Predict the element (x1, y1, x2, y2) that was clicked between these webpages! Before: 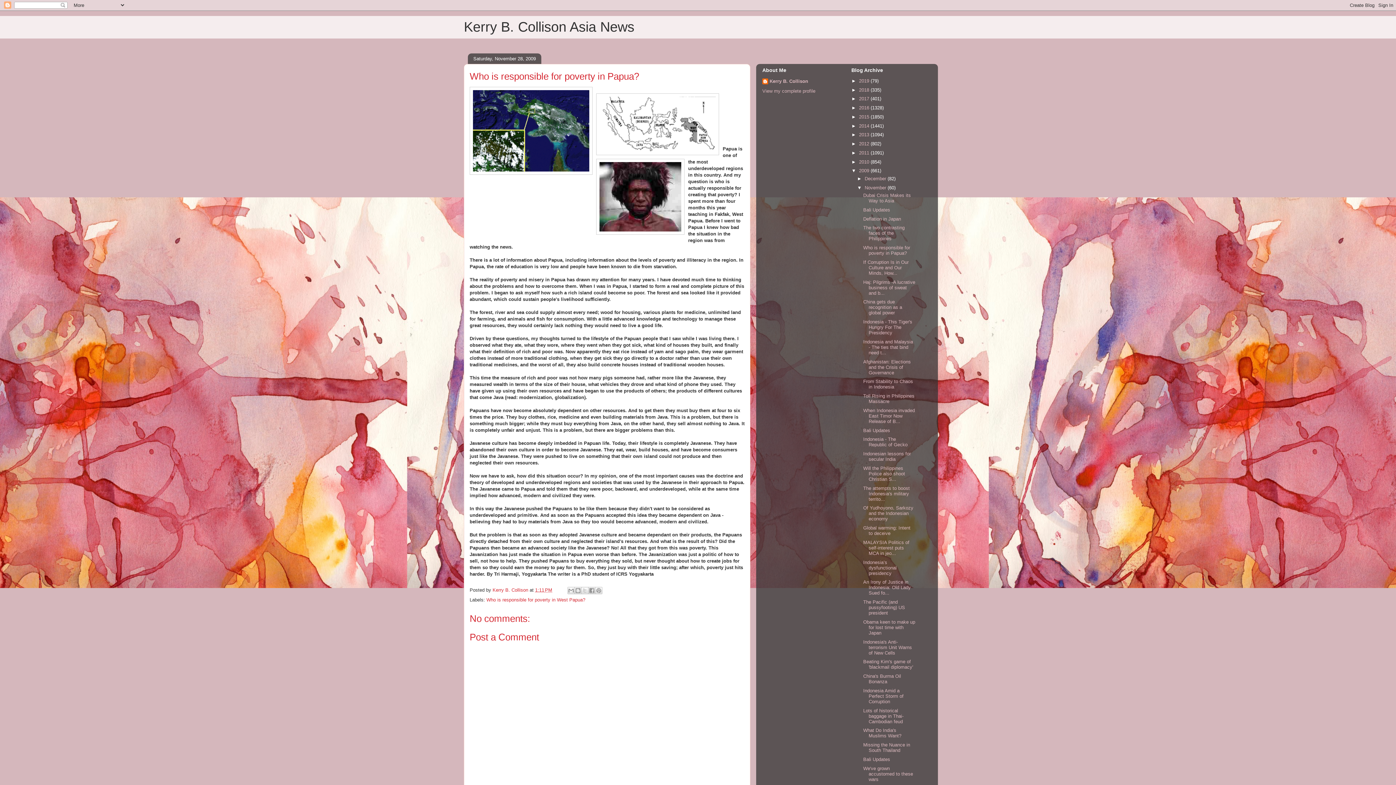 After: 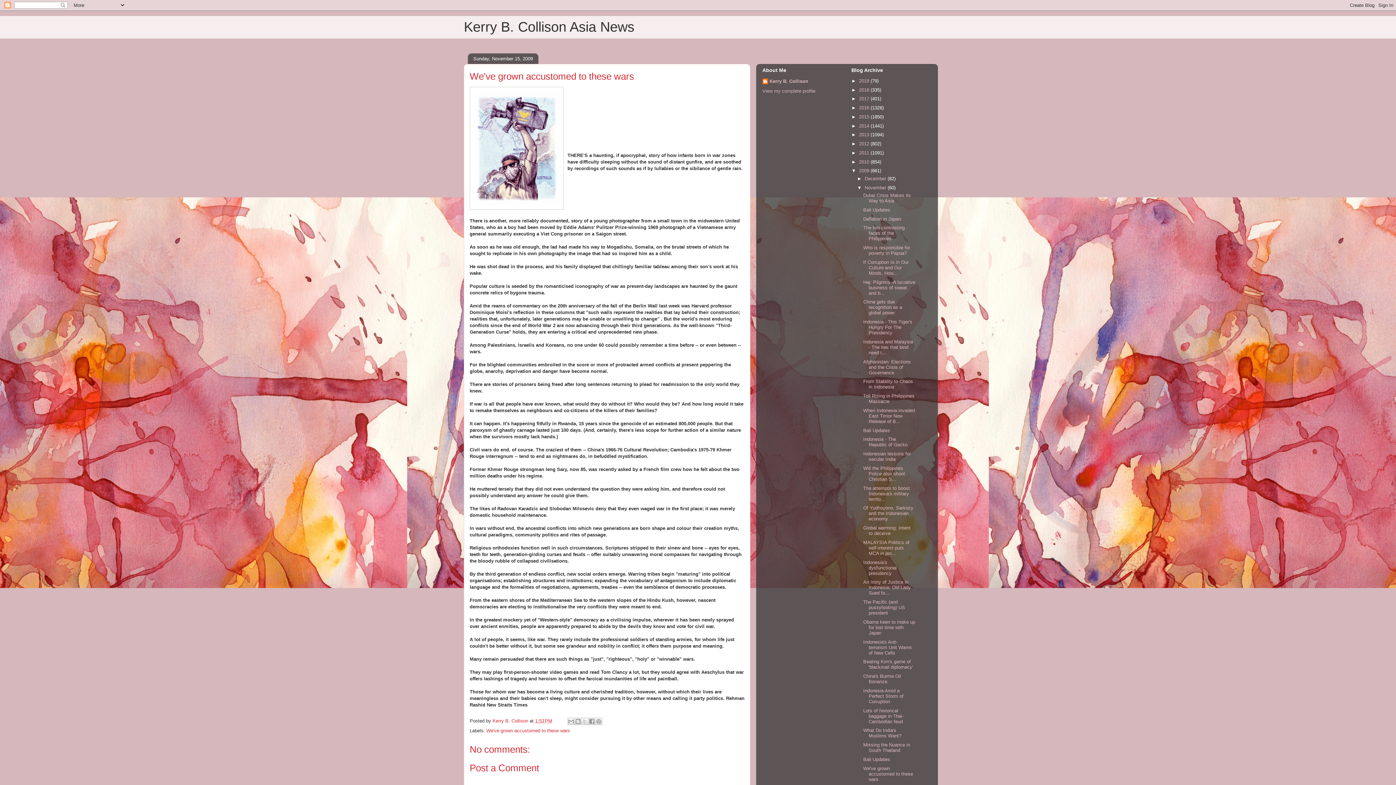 Action: bbox: (863, 766, 913, 782) label: We've grown accustomed to these wars